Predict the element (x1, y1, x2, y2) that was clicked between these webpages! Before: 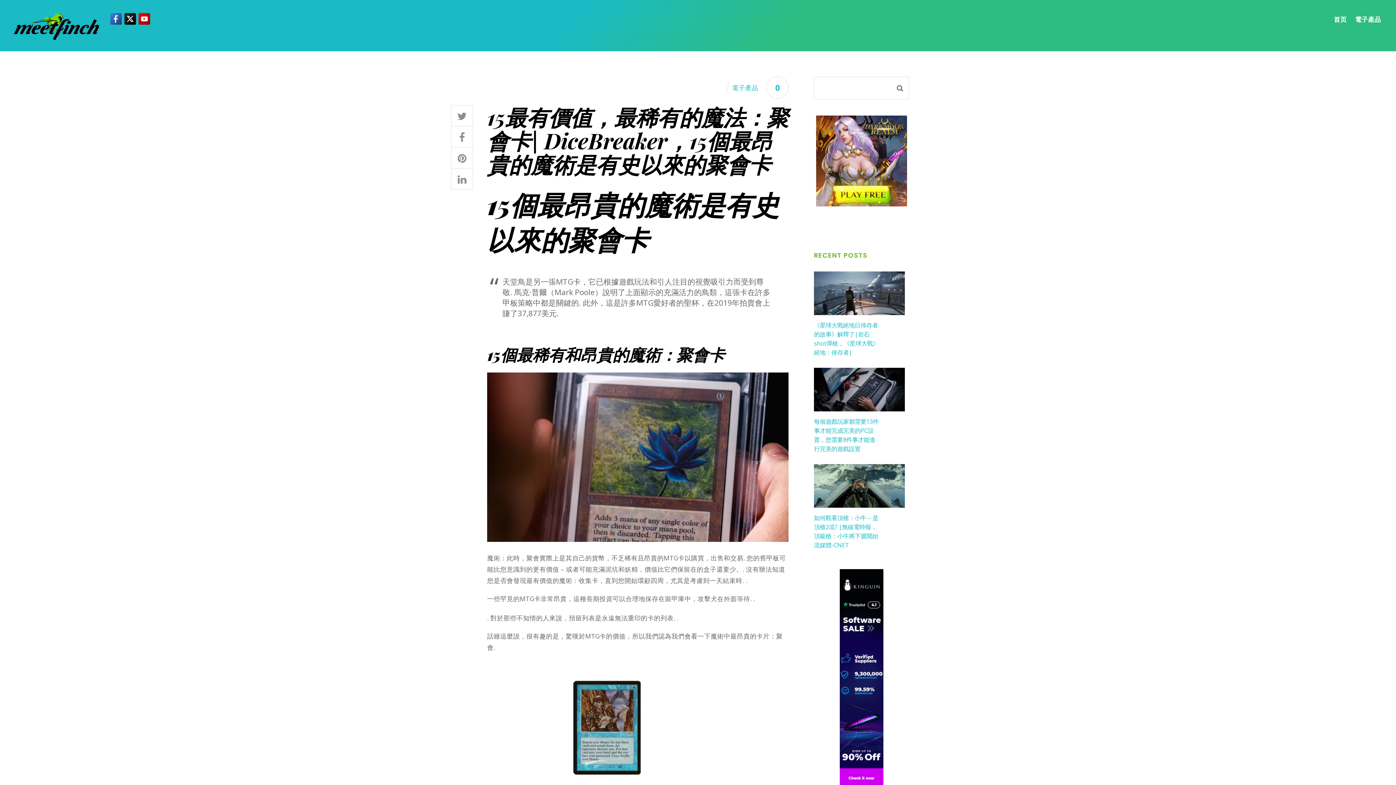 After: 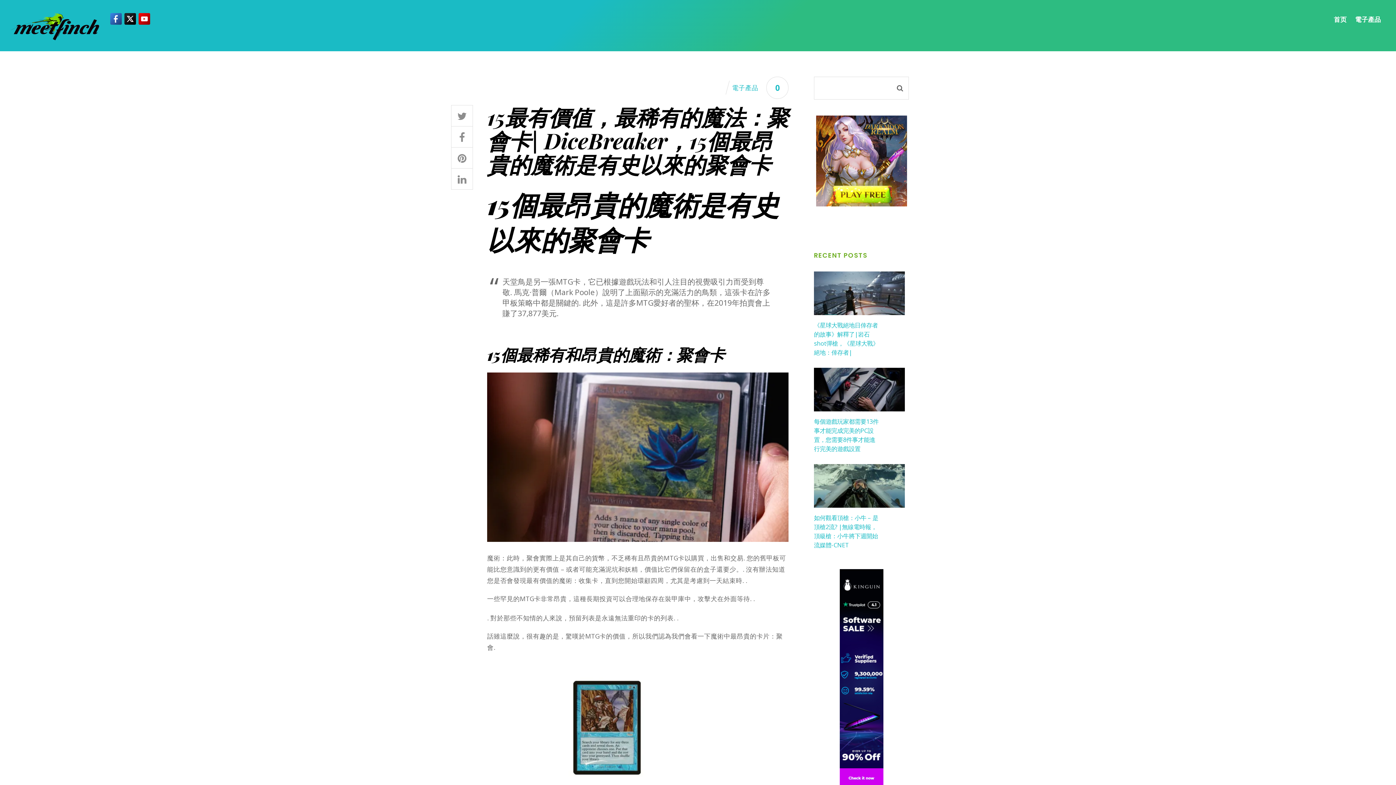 Action: label: 15最有價值，最稀有的魔法：聚會卡| DiceBreaker，15個最昂貴的魔術是有史以來的聚會卡 bbox: (487, 102, 788, 178)